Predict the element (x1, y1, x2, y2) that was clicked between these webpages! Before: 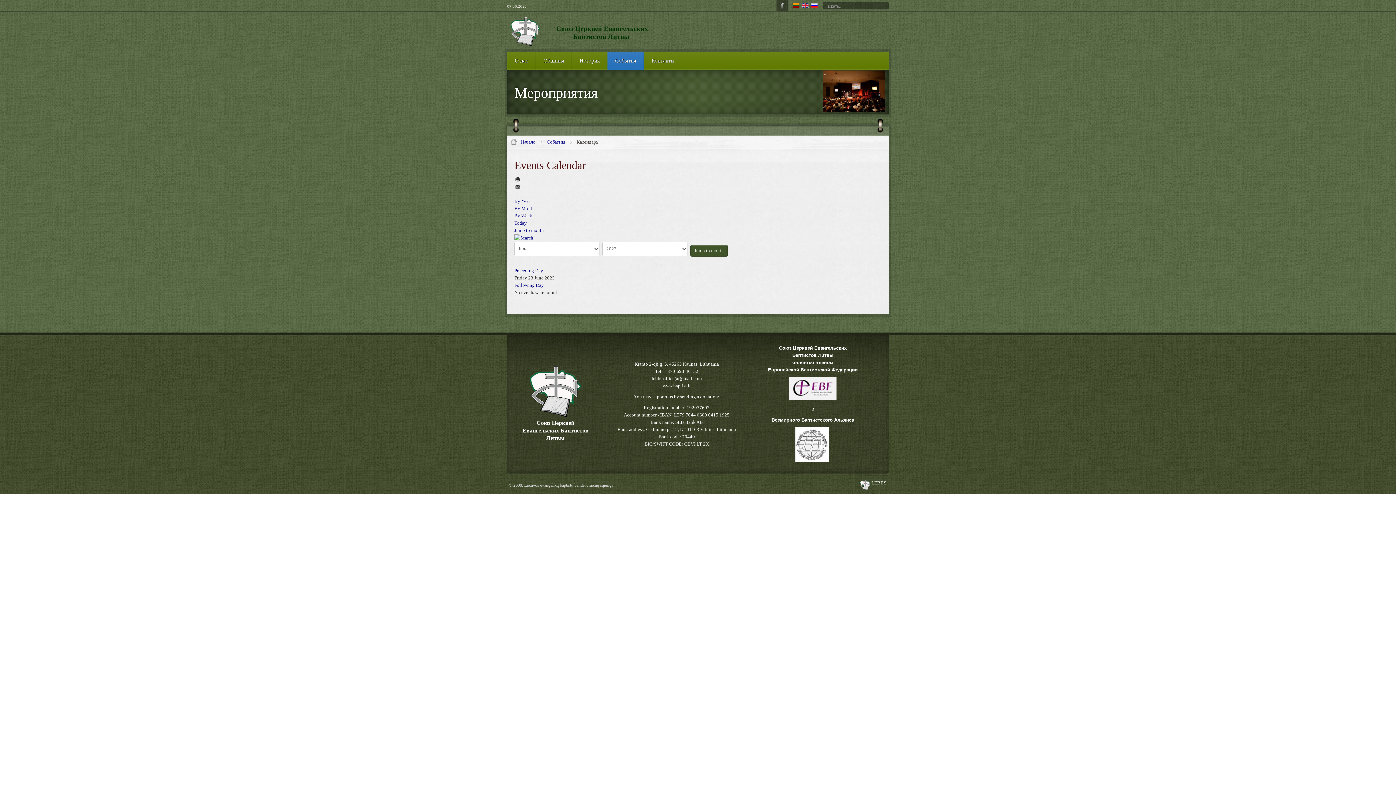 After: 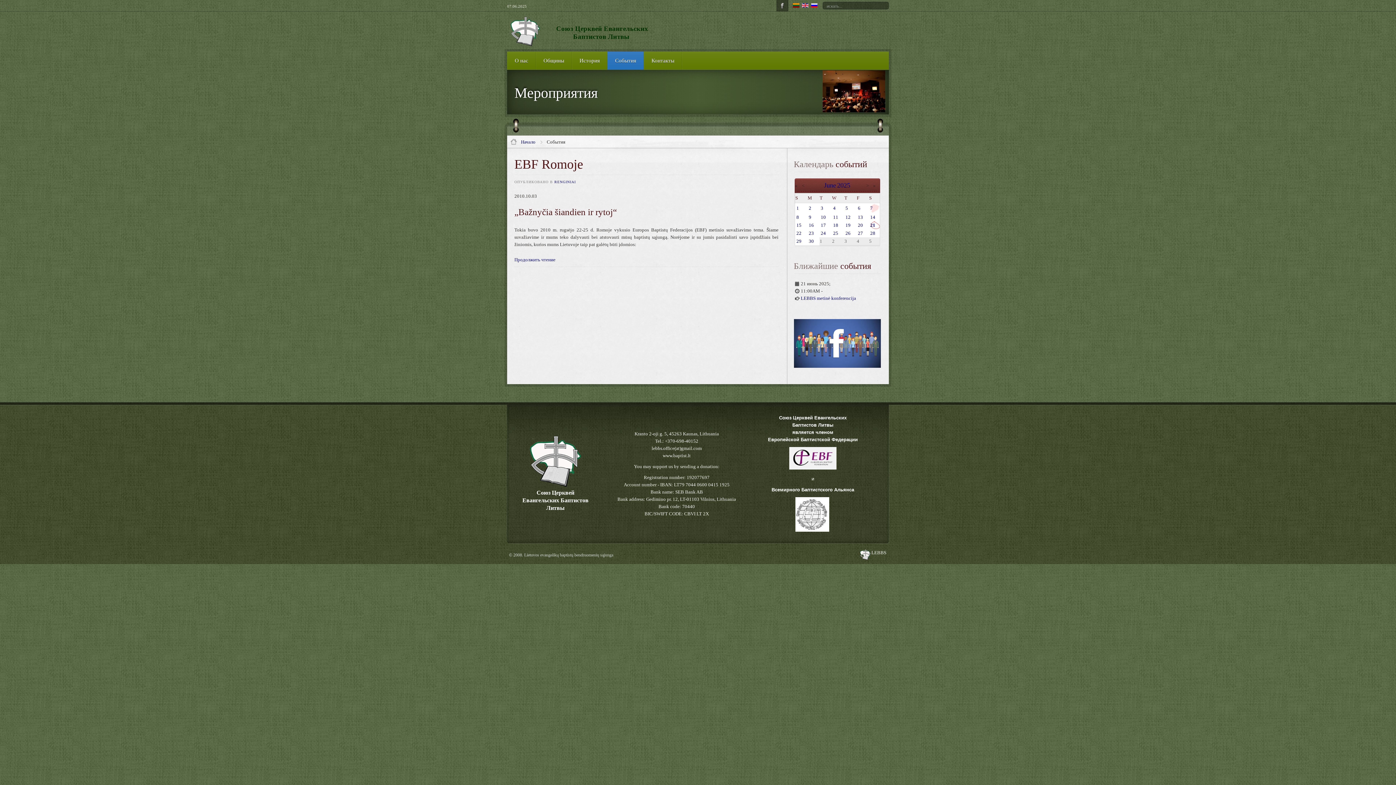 Action: bbox: (546, 135, 574, 148) label: События